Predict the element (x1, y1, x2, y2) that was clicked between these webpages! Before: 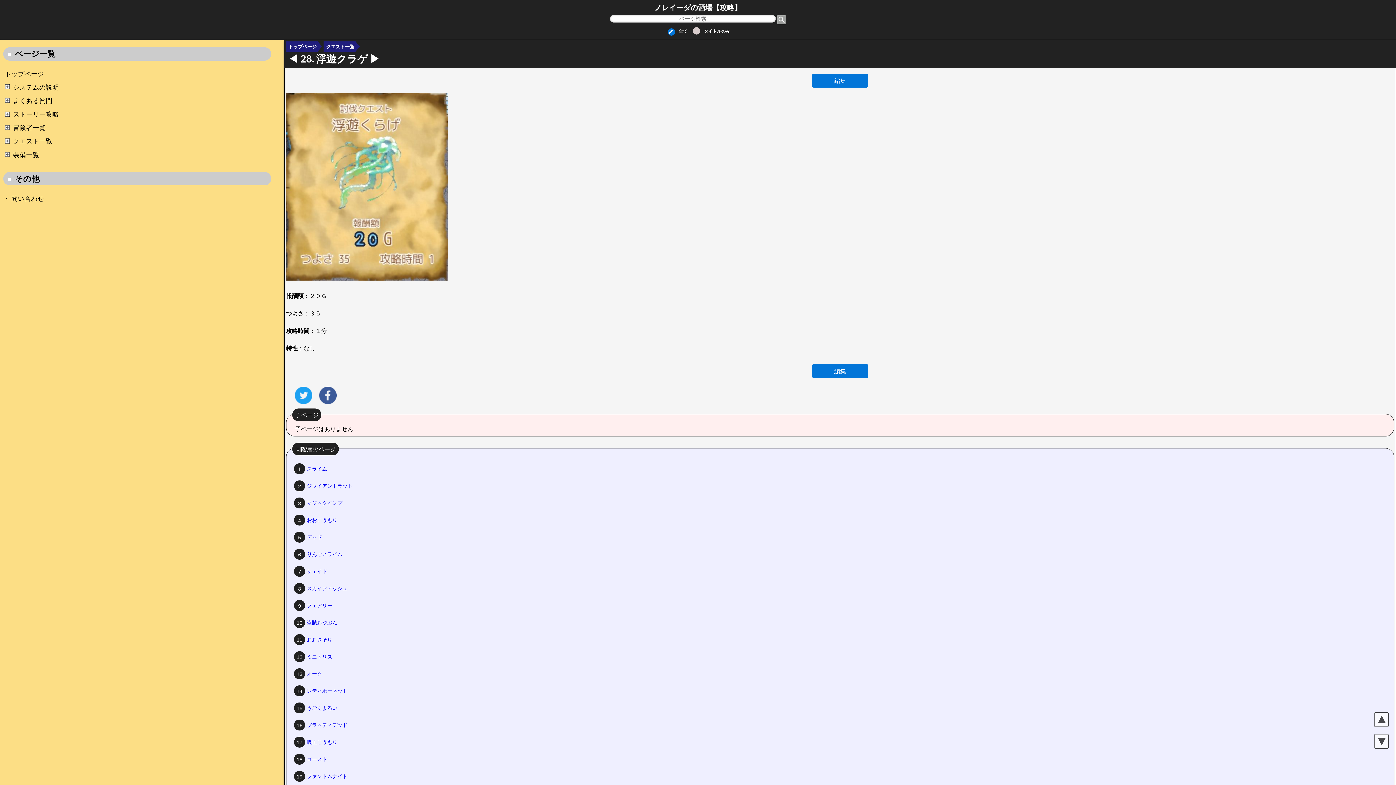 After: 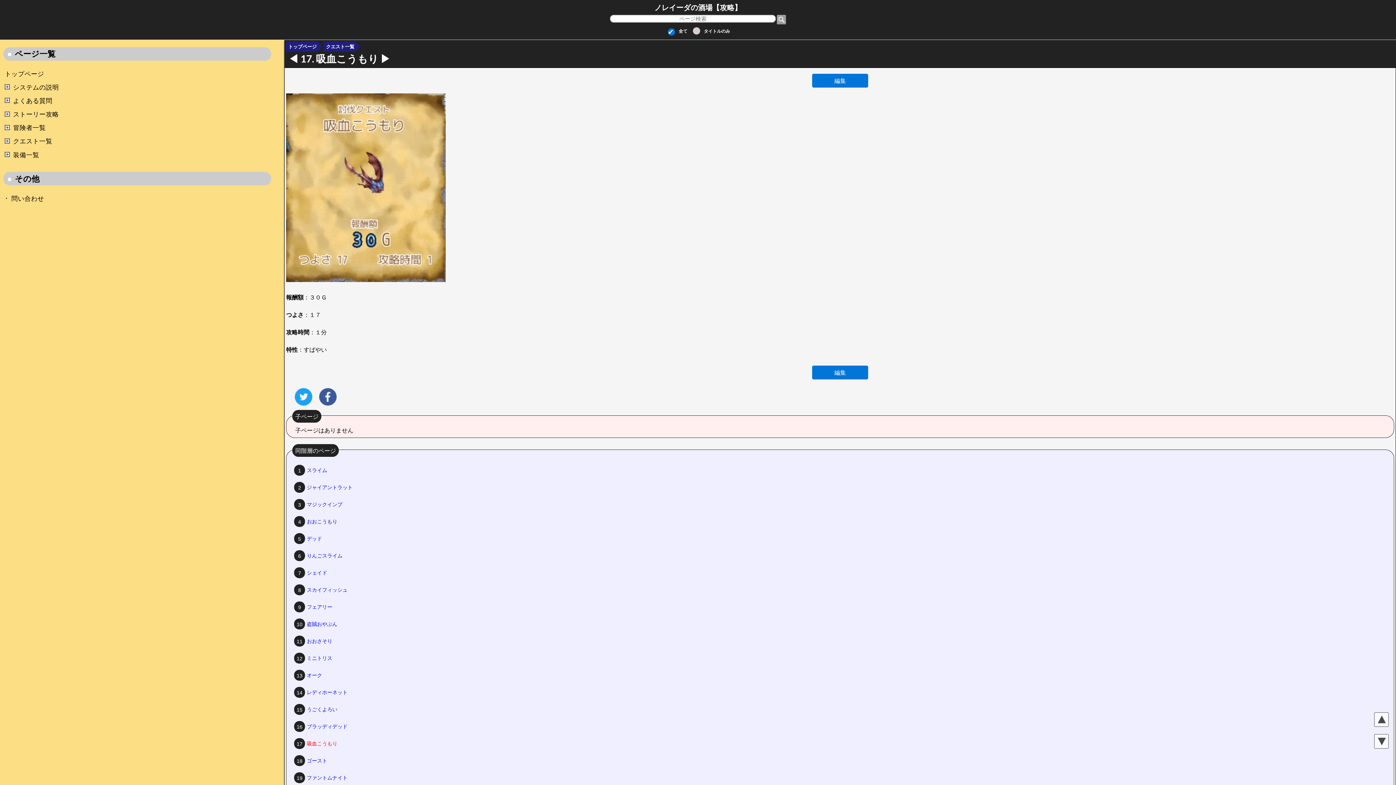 Action: label: 吸血こうもり bbox: (292, 735, 1388, 749)